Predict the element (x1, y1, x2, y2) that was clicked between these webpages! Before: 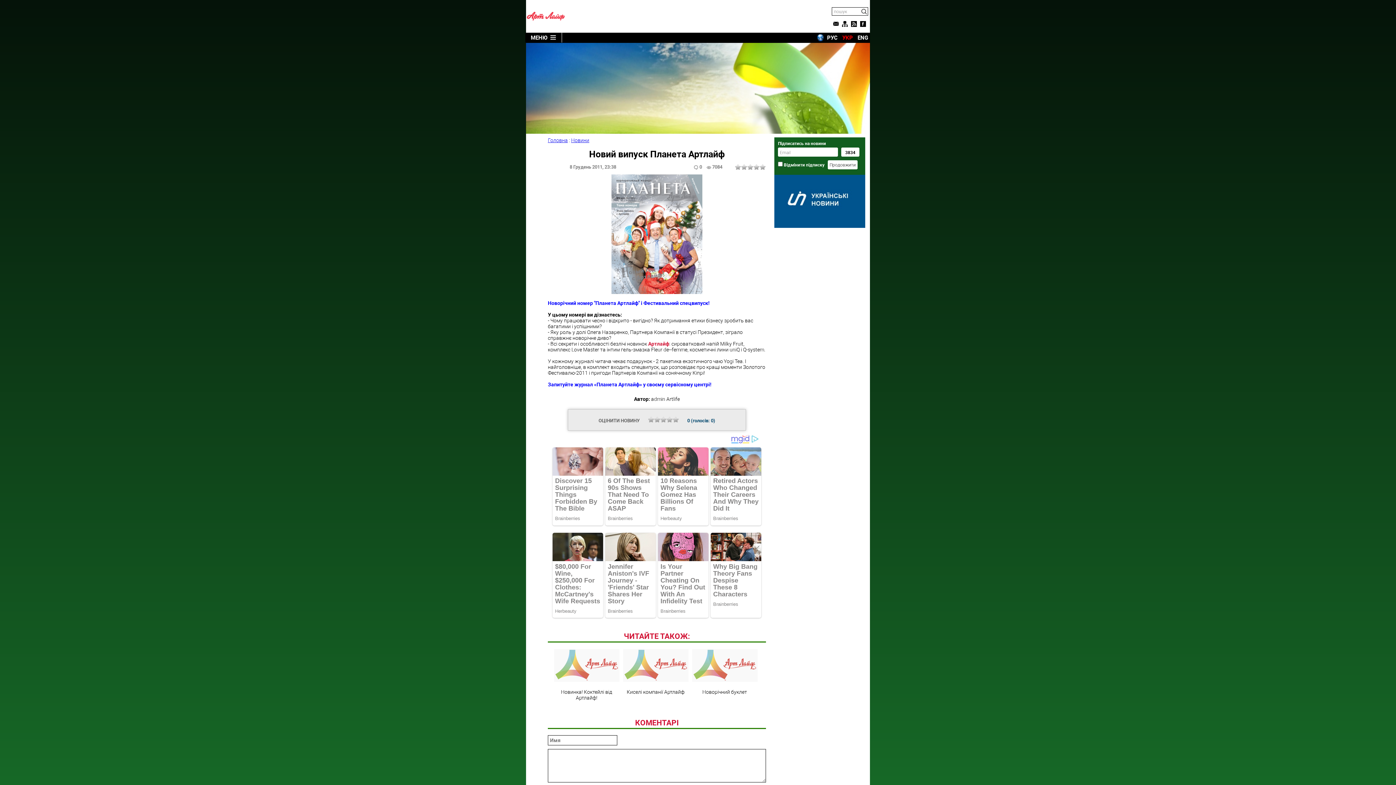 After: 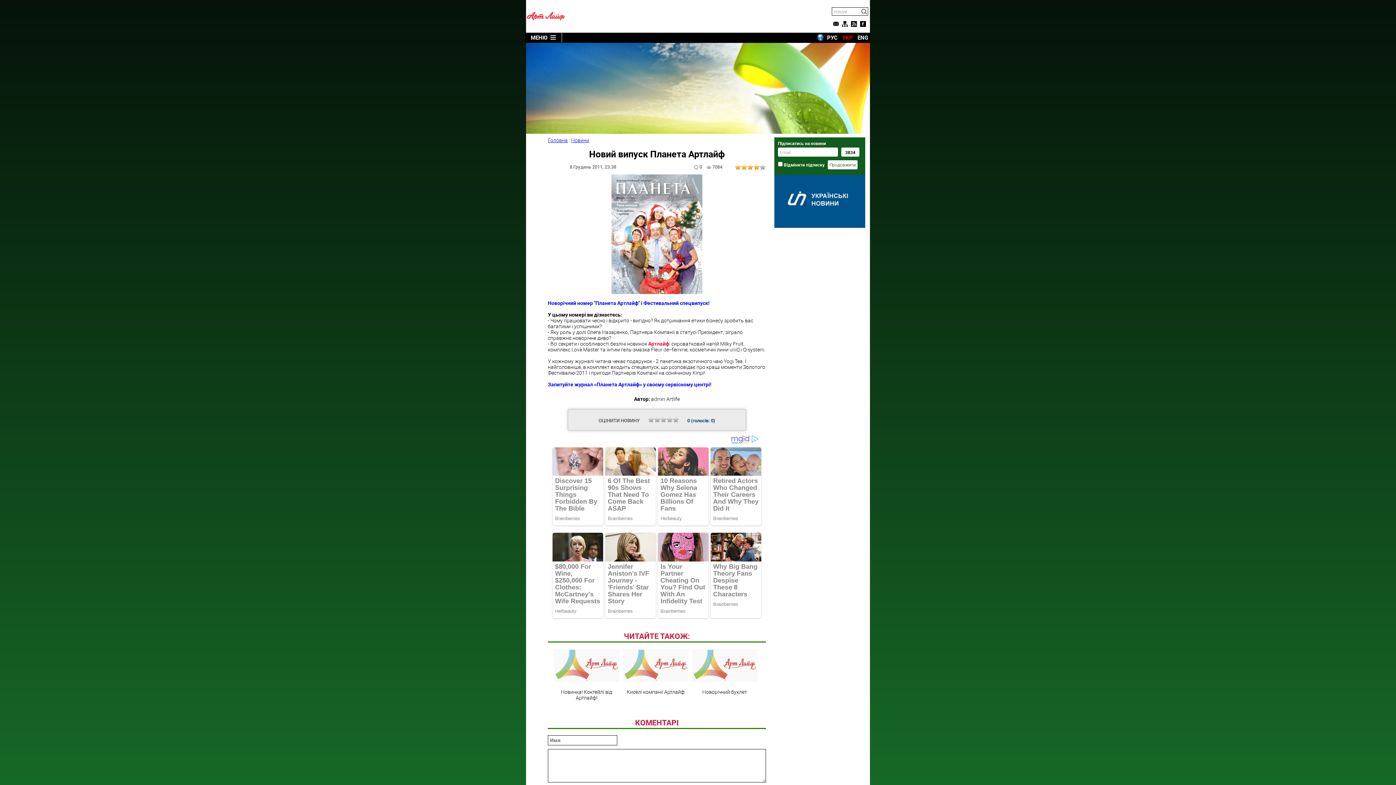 Action: bbox: (753, 164, 759, 169) label: 4